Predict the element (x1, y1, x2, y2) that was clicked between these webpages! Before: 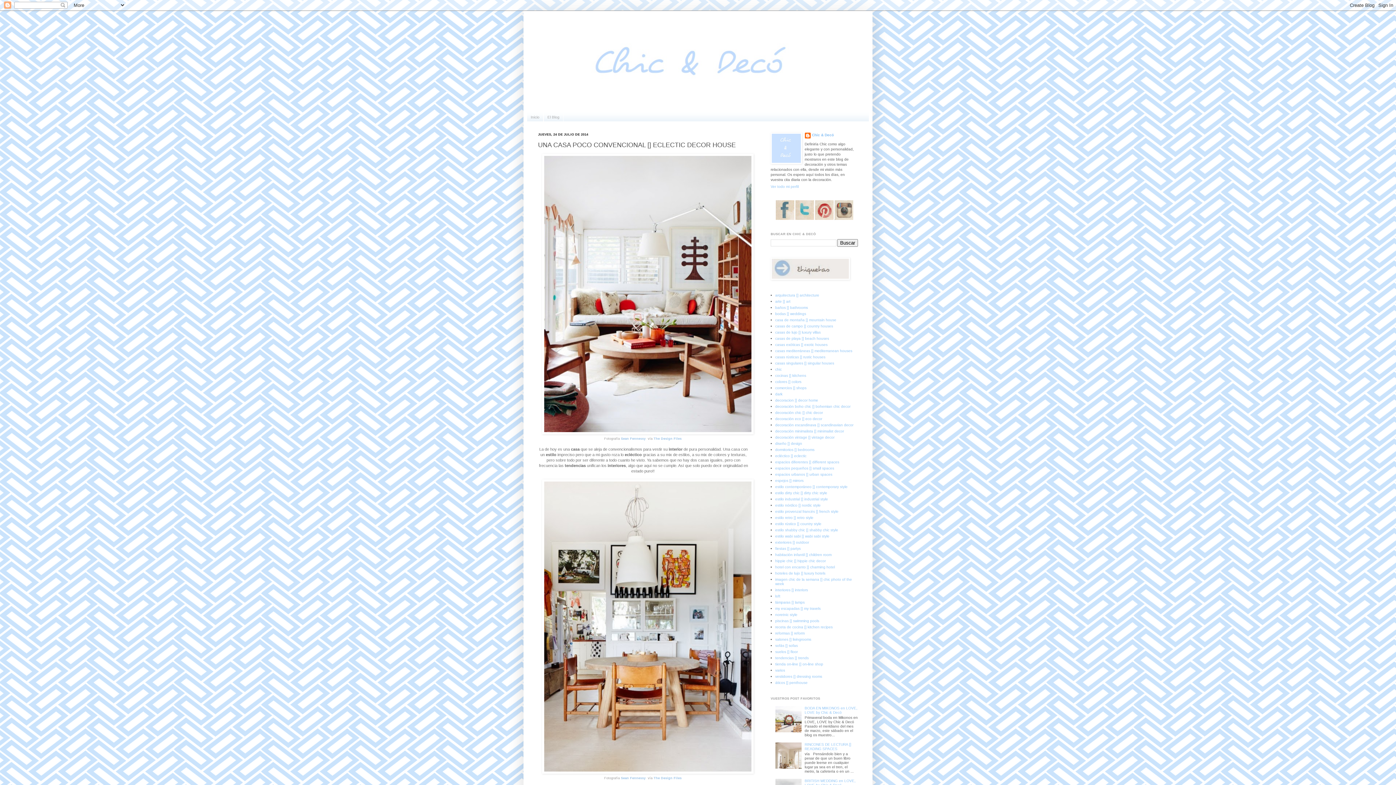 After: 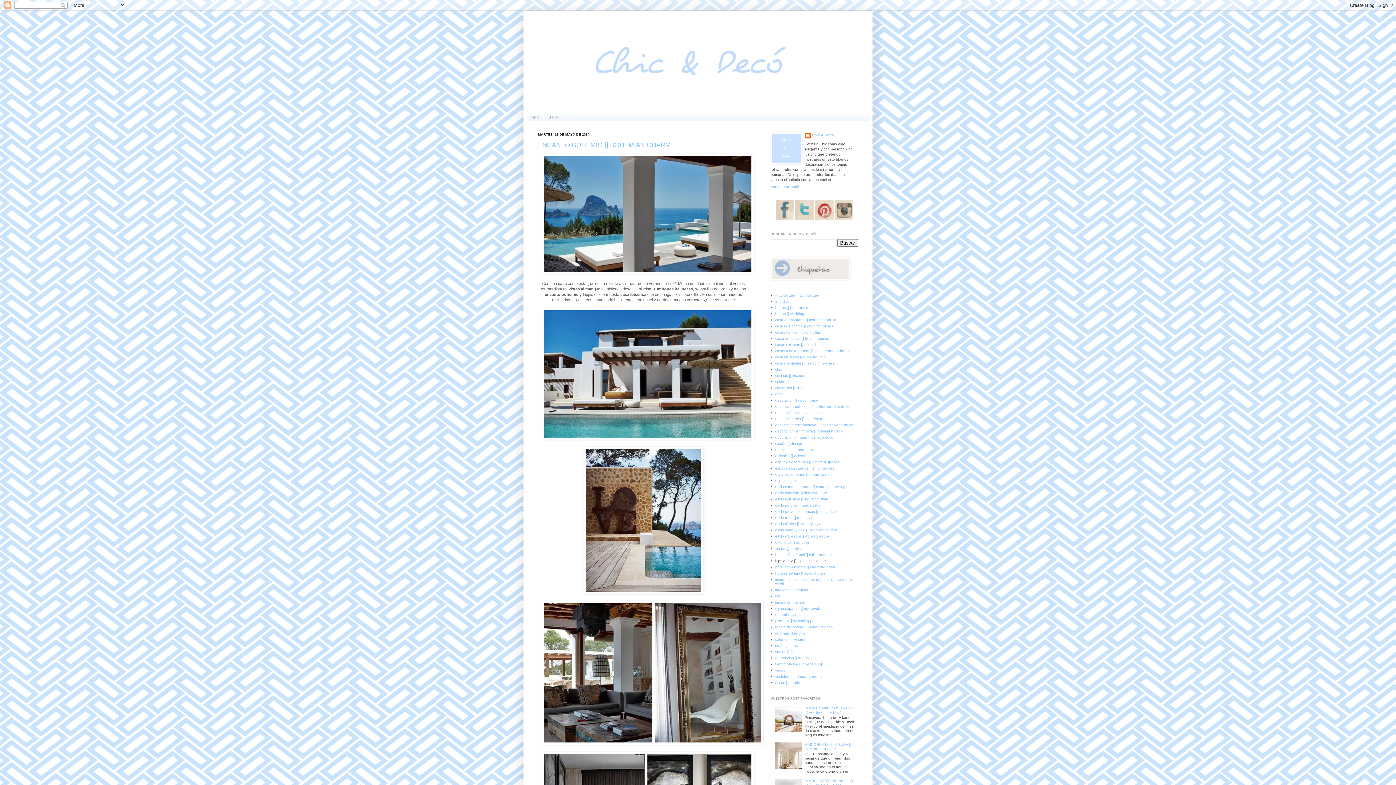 Action: label: hippie chic [] hippie chic decor bbox: (775, 559, 826, 563)